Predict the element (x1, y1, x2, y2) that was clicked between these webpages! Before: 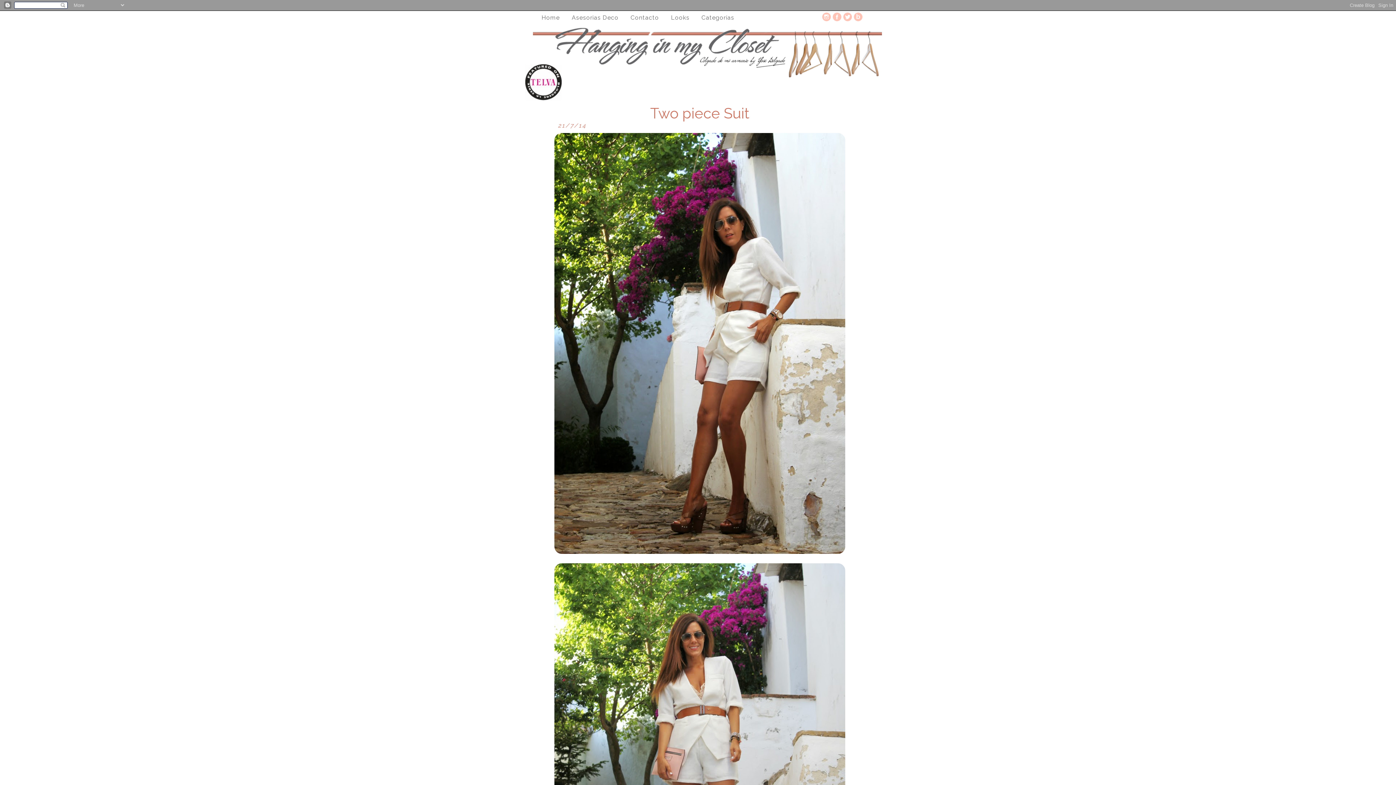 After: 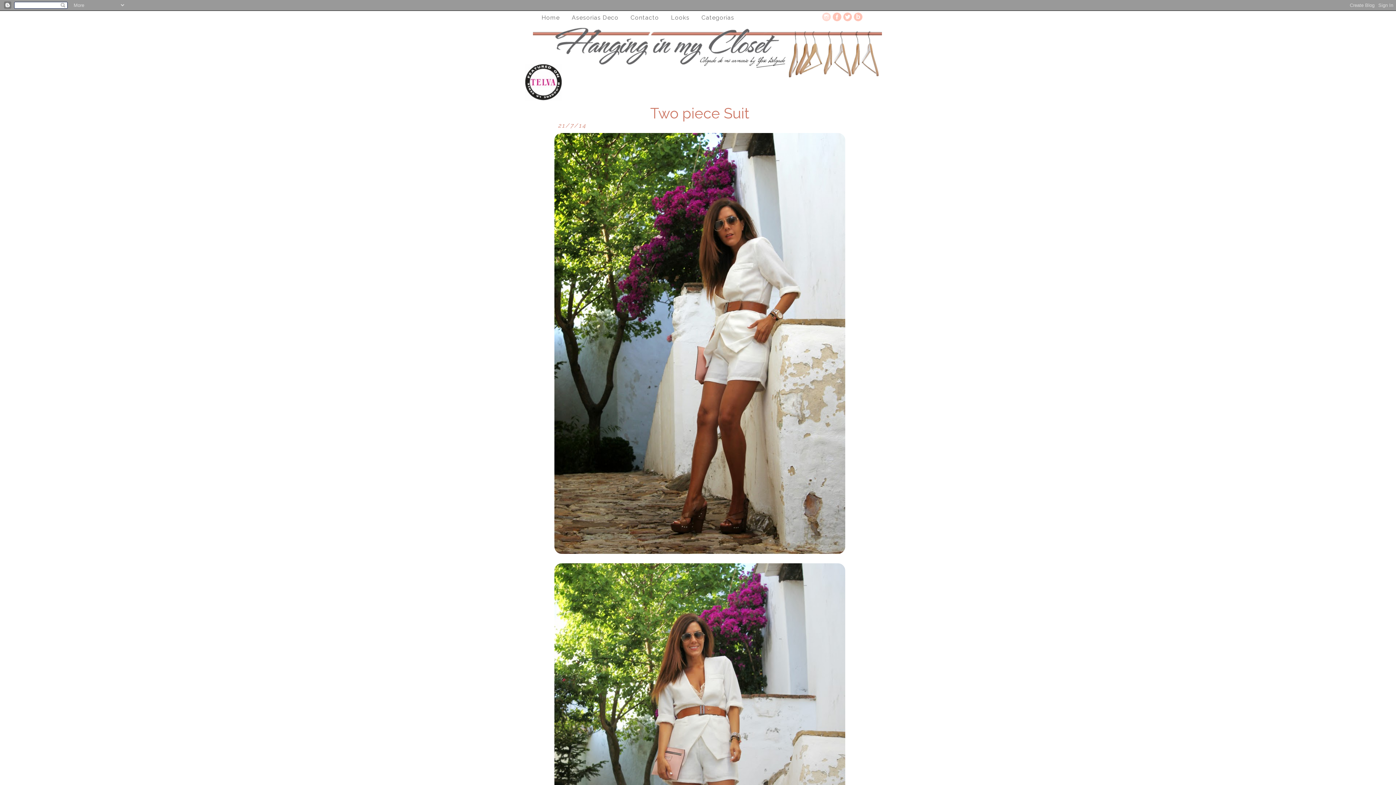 Action: bbox: (822, 16, 831, 22)